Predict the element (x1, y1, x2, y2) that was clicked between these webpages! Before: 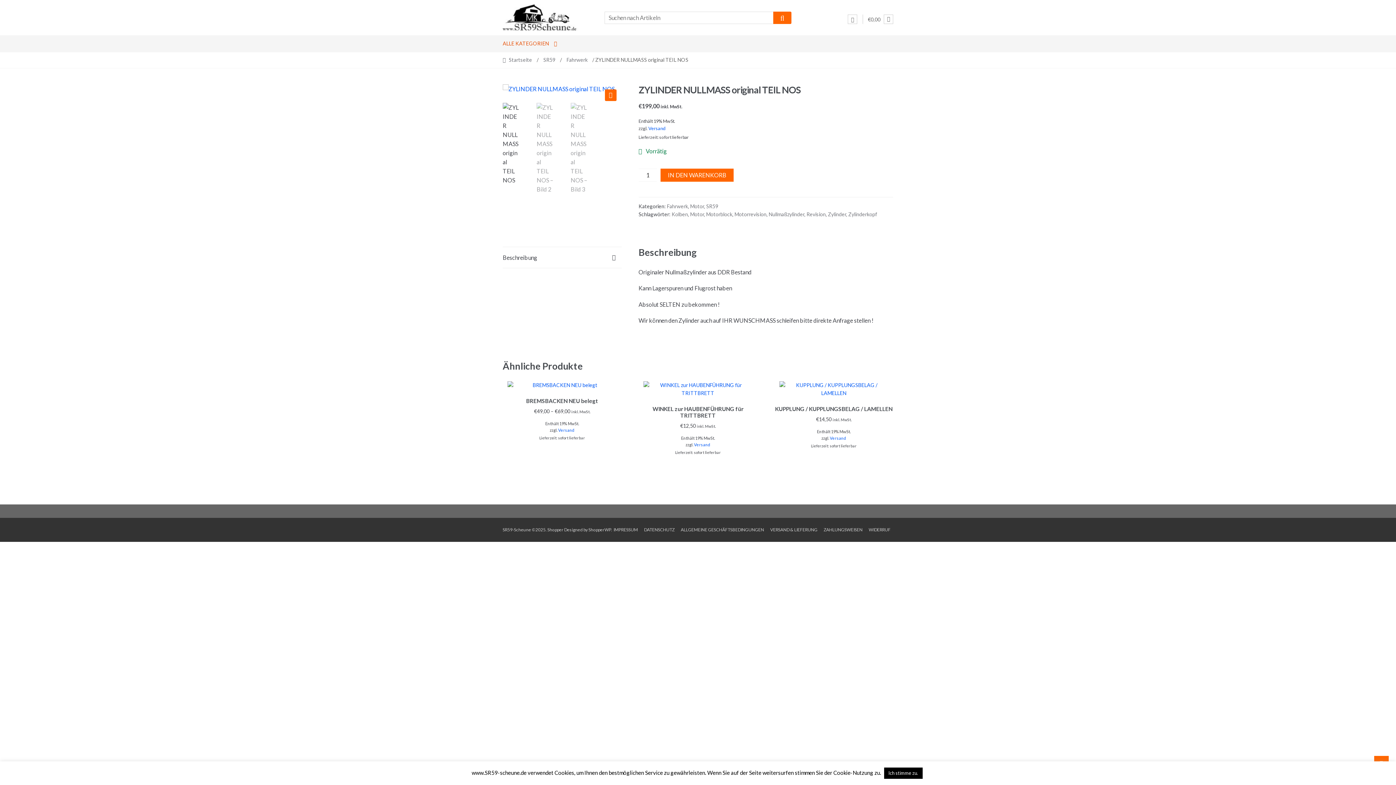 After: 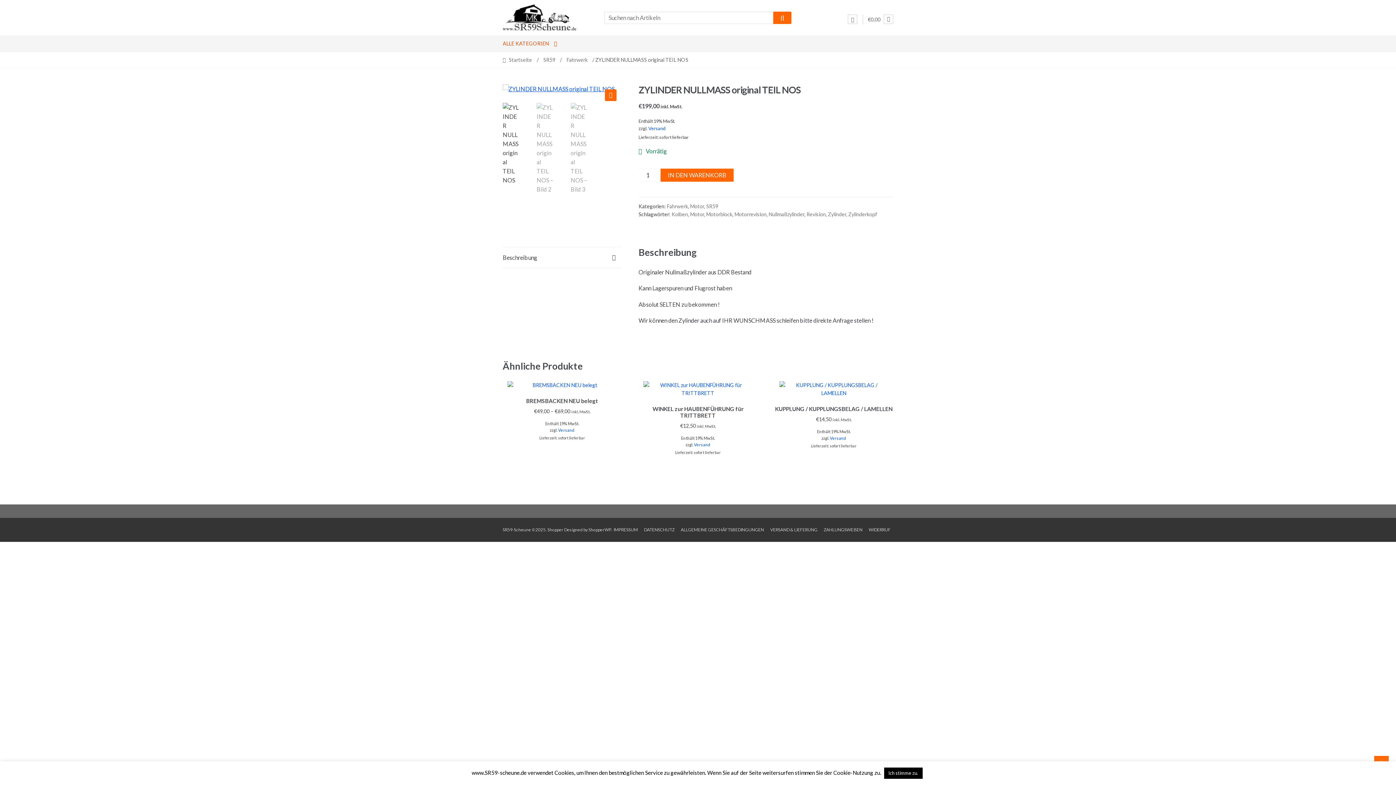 Action: bbox: (502, 84, 621, 93)